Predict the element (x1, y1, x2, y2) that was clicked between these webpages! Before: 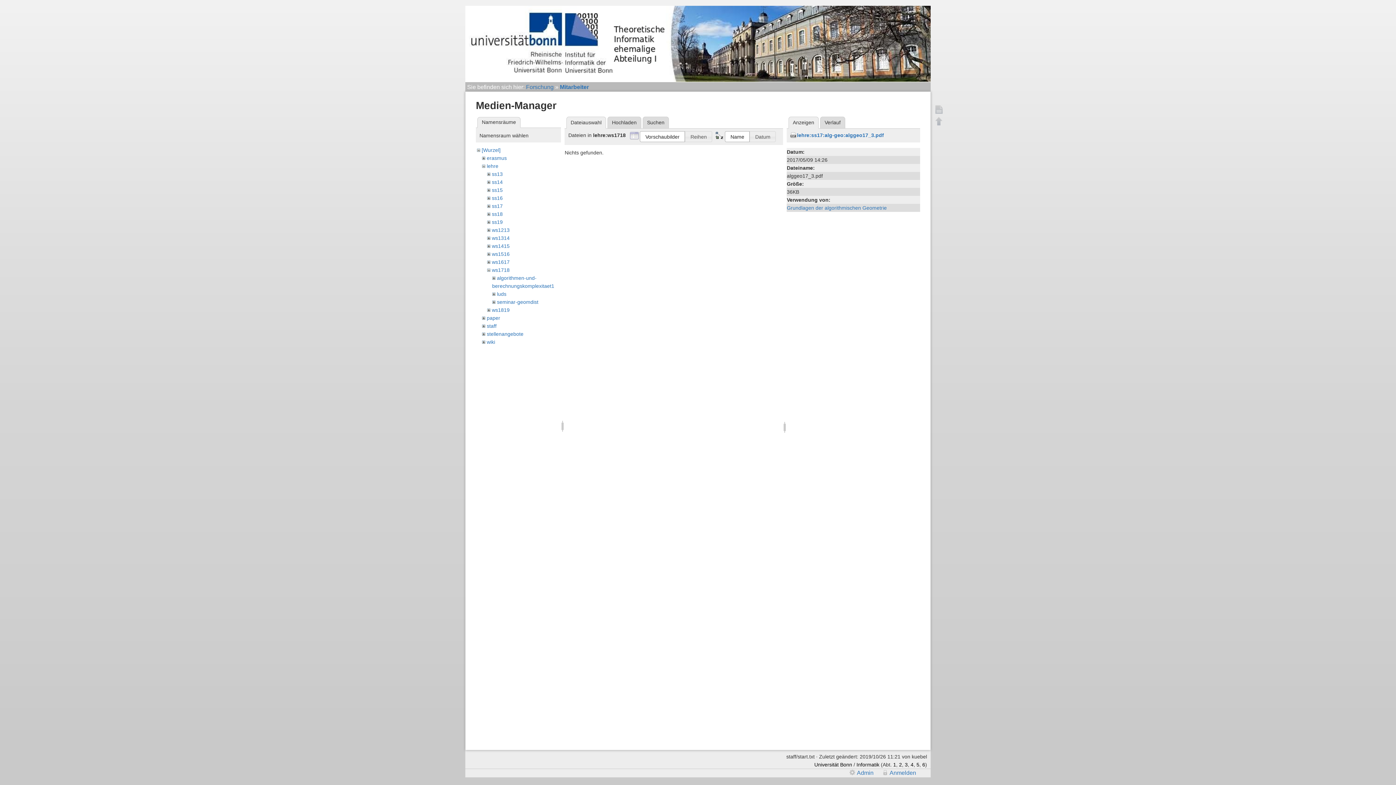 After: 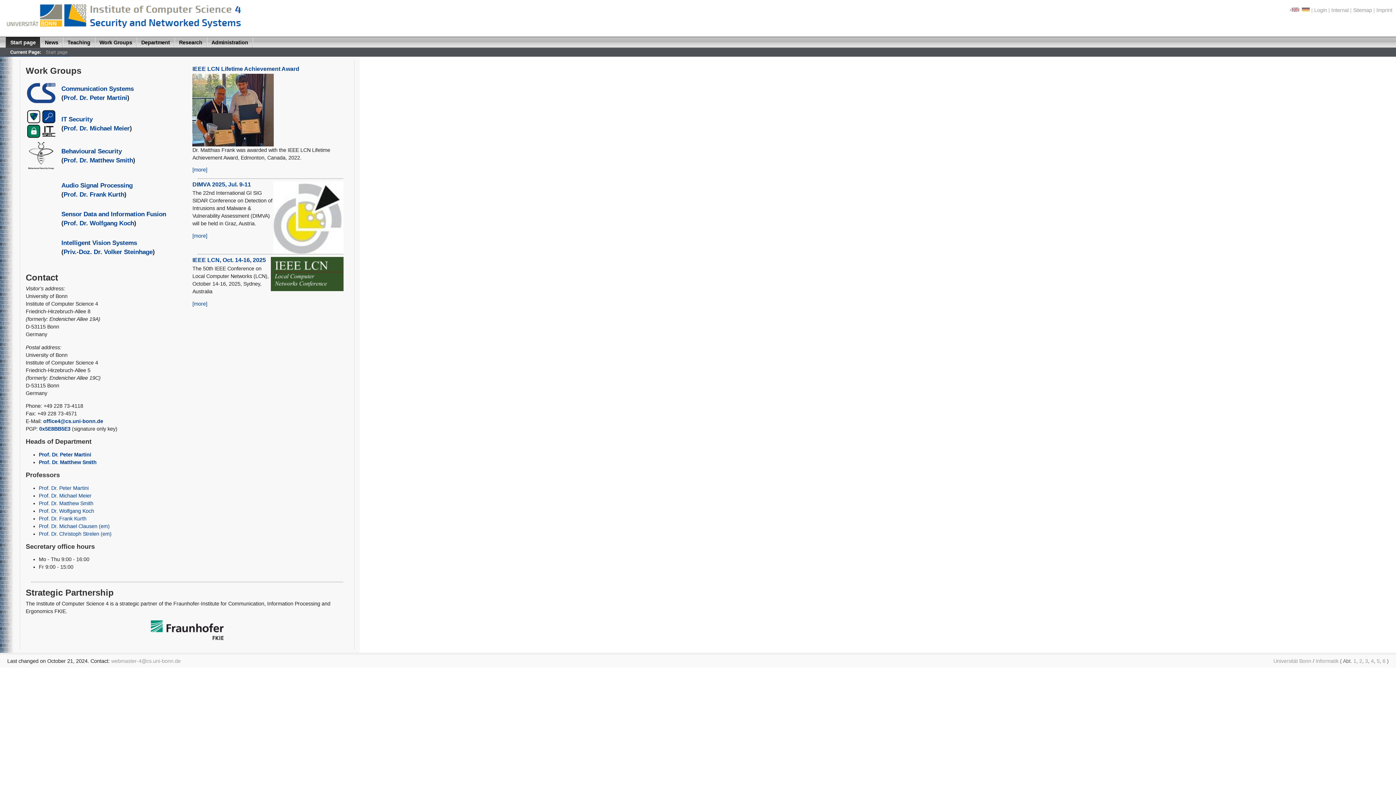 Action: label: 4 bbox: (910, 762, 913, 768)